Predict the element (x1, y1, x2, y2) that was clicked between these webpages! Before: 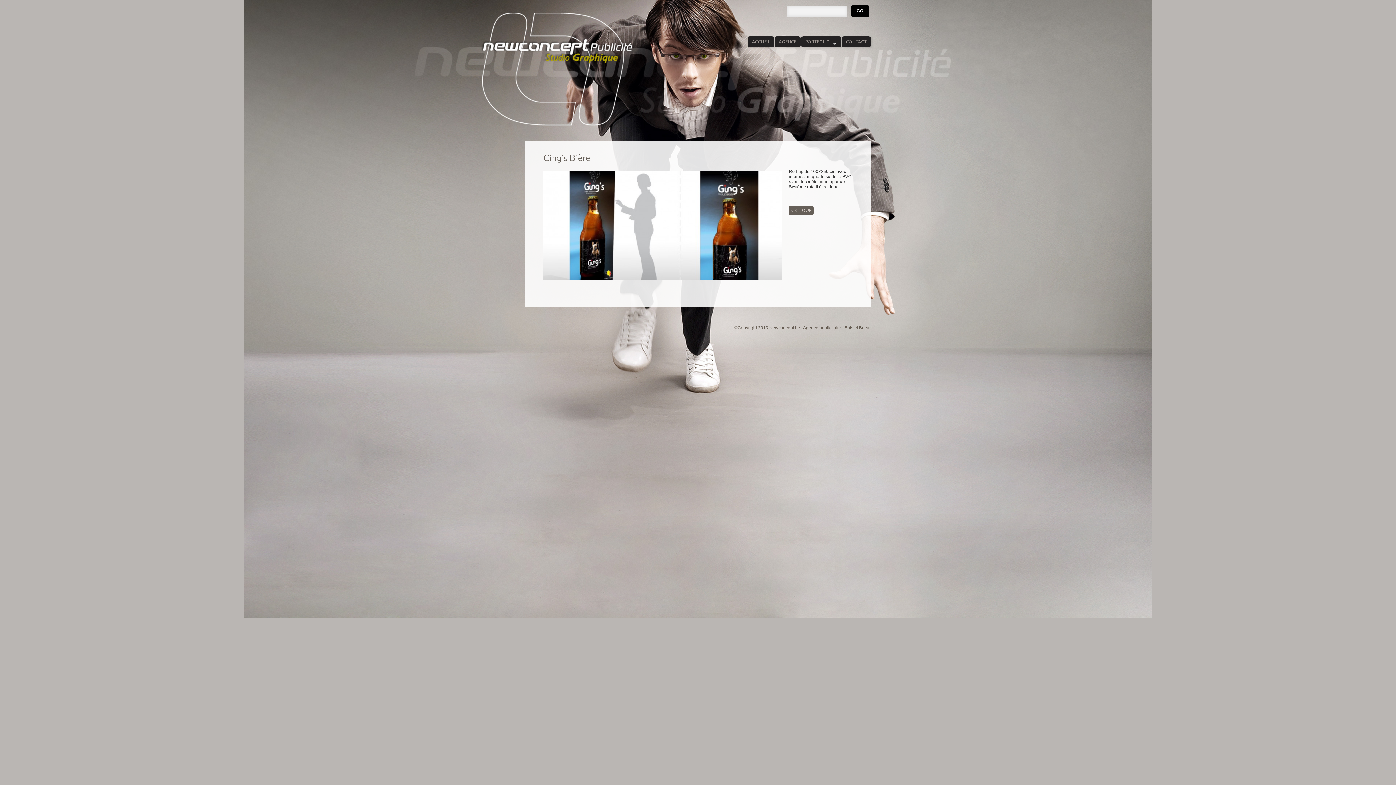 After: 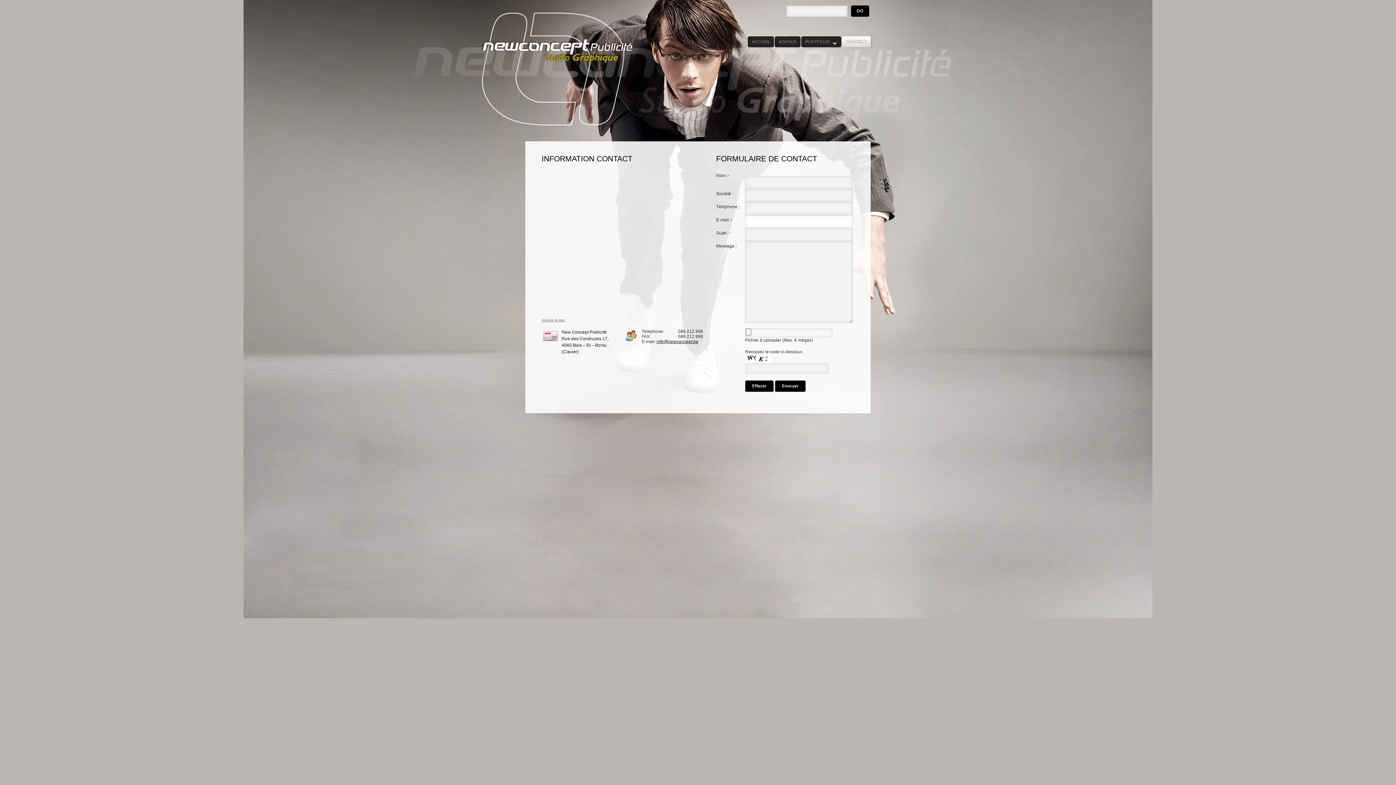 Action: bbox: (842, 36, 870, 47) label: CONTACT